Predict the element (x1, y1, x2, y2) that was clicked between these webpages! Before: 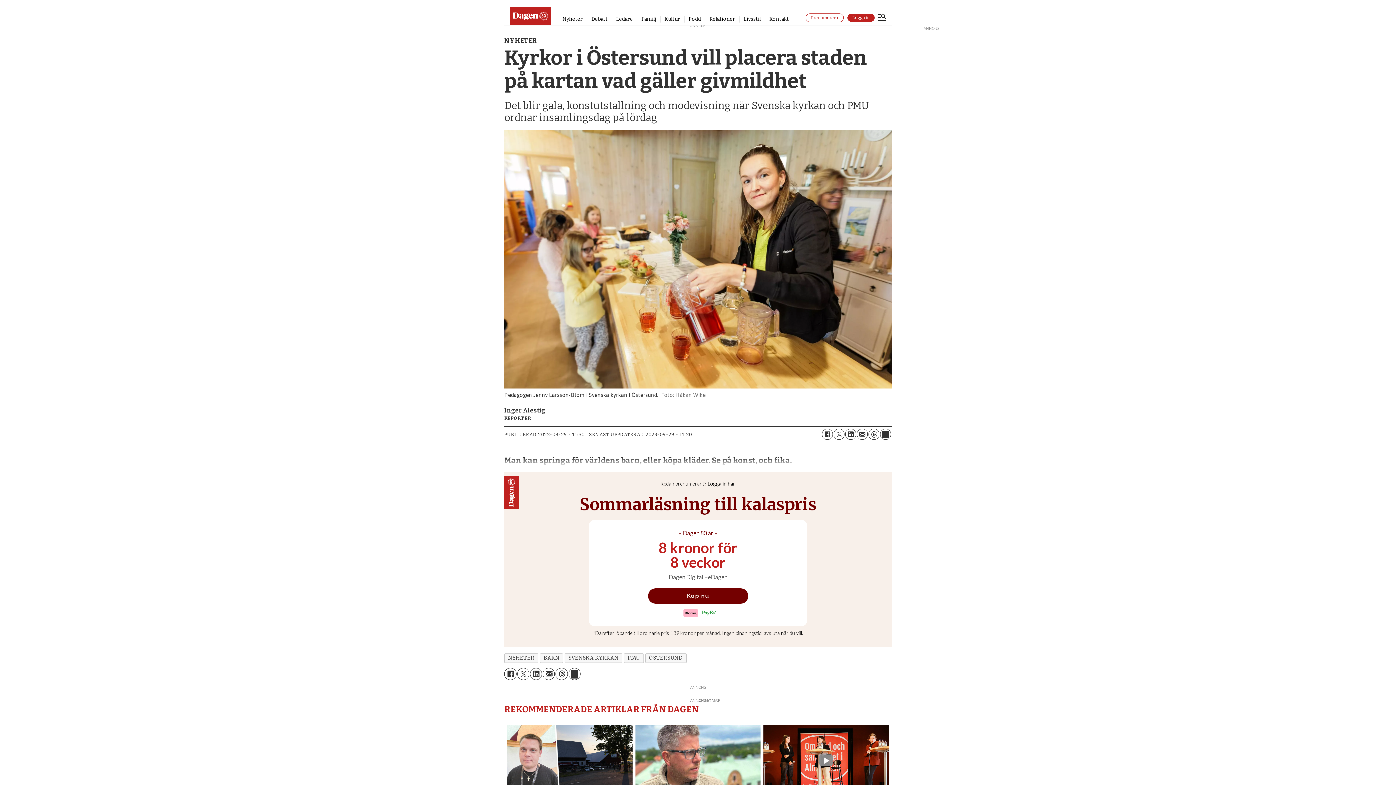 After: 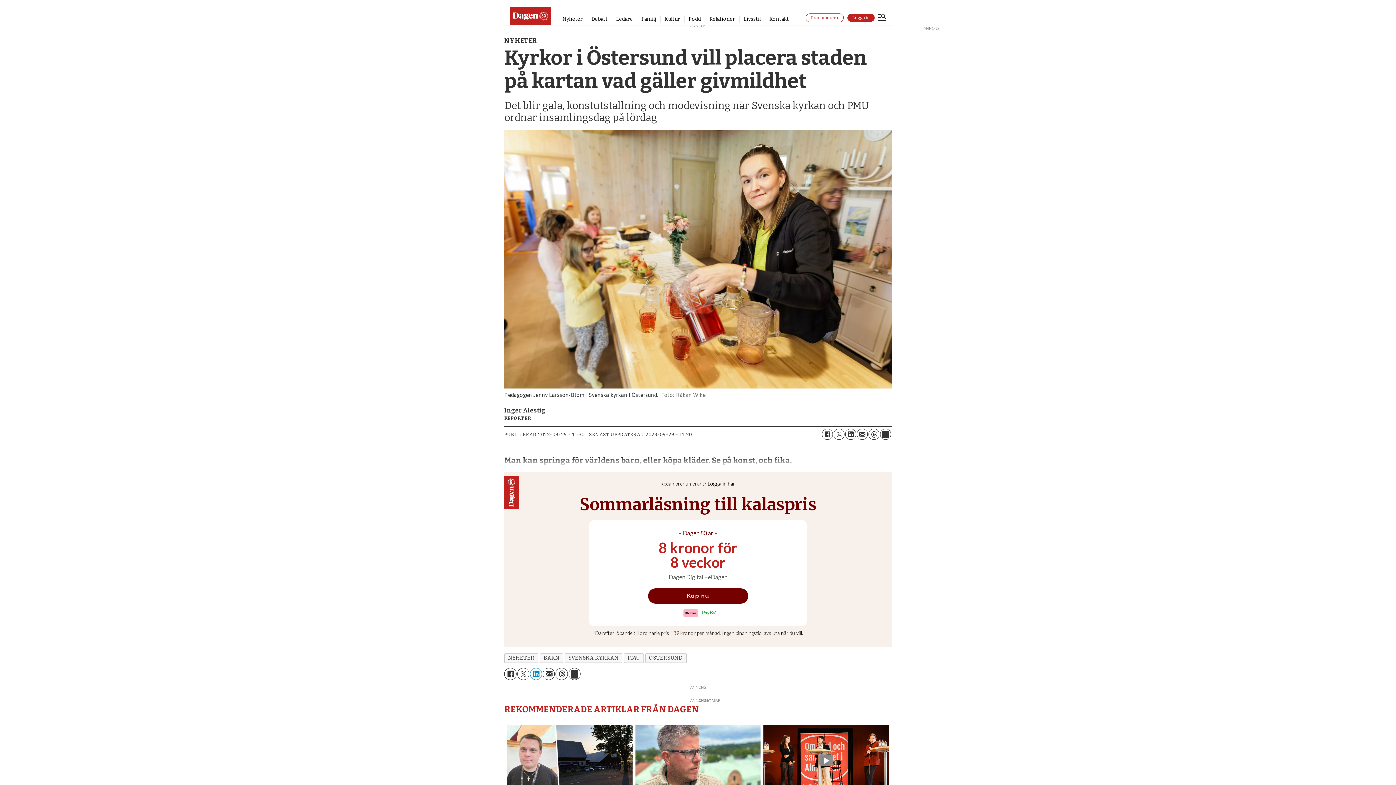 Action: bbox: (530, 668, 542, 680) label: Del på LinkedIn